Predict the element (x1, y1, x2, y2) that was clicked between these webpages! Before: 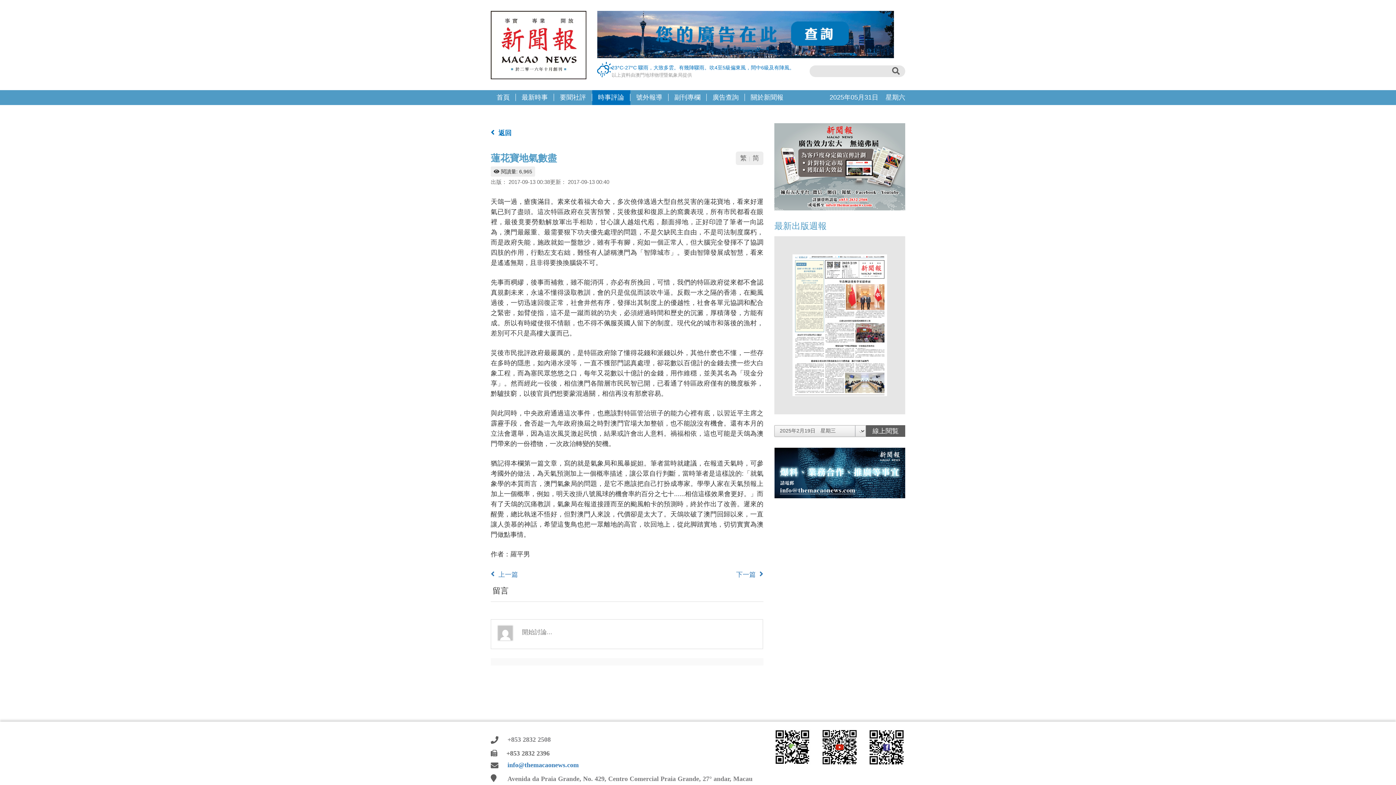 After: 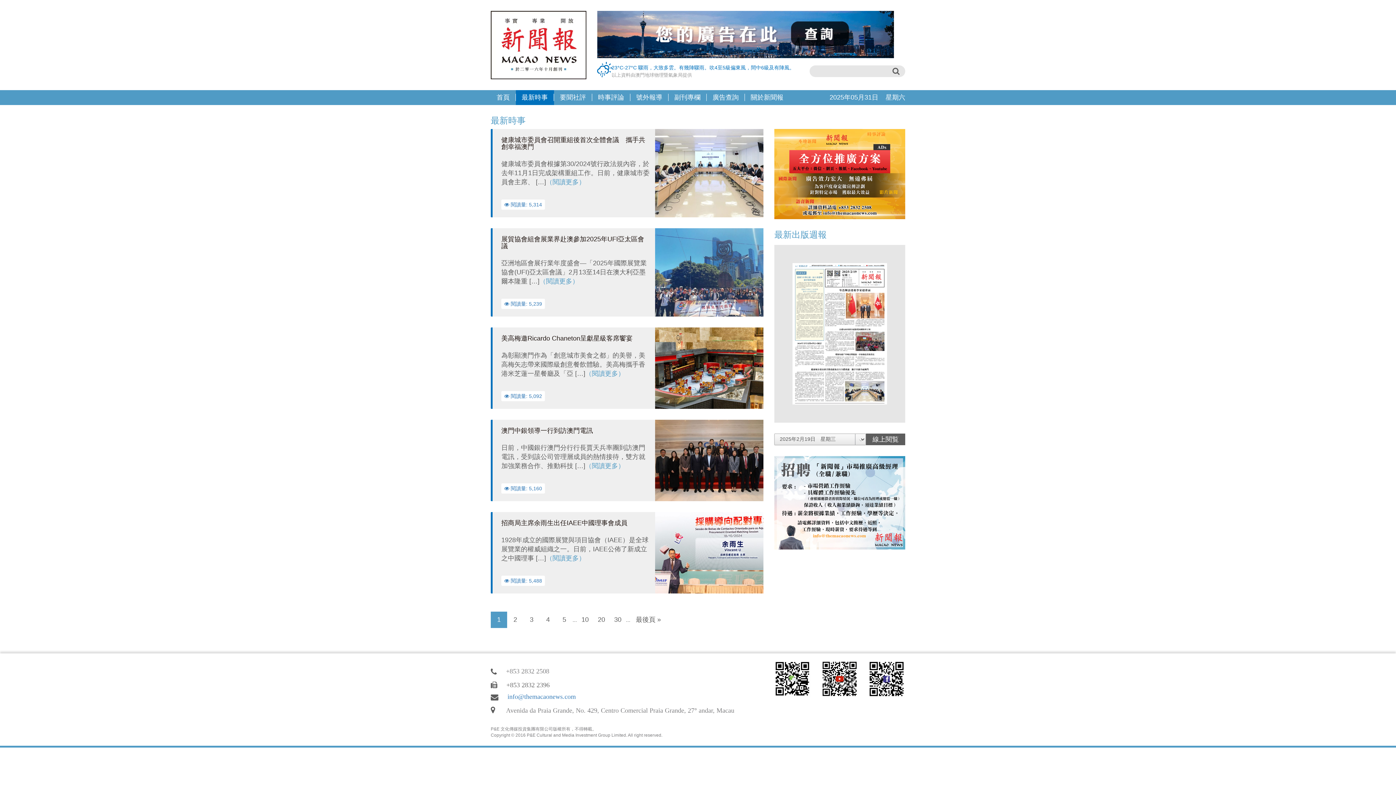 Action: label: 最新時事 bbox: (516, 93, 554, 101)